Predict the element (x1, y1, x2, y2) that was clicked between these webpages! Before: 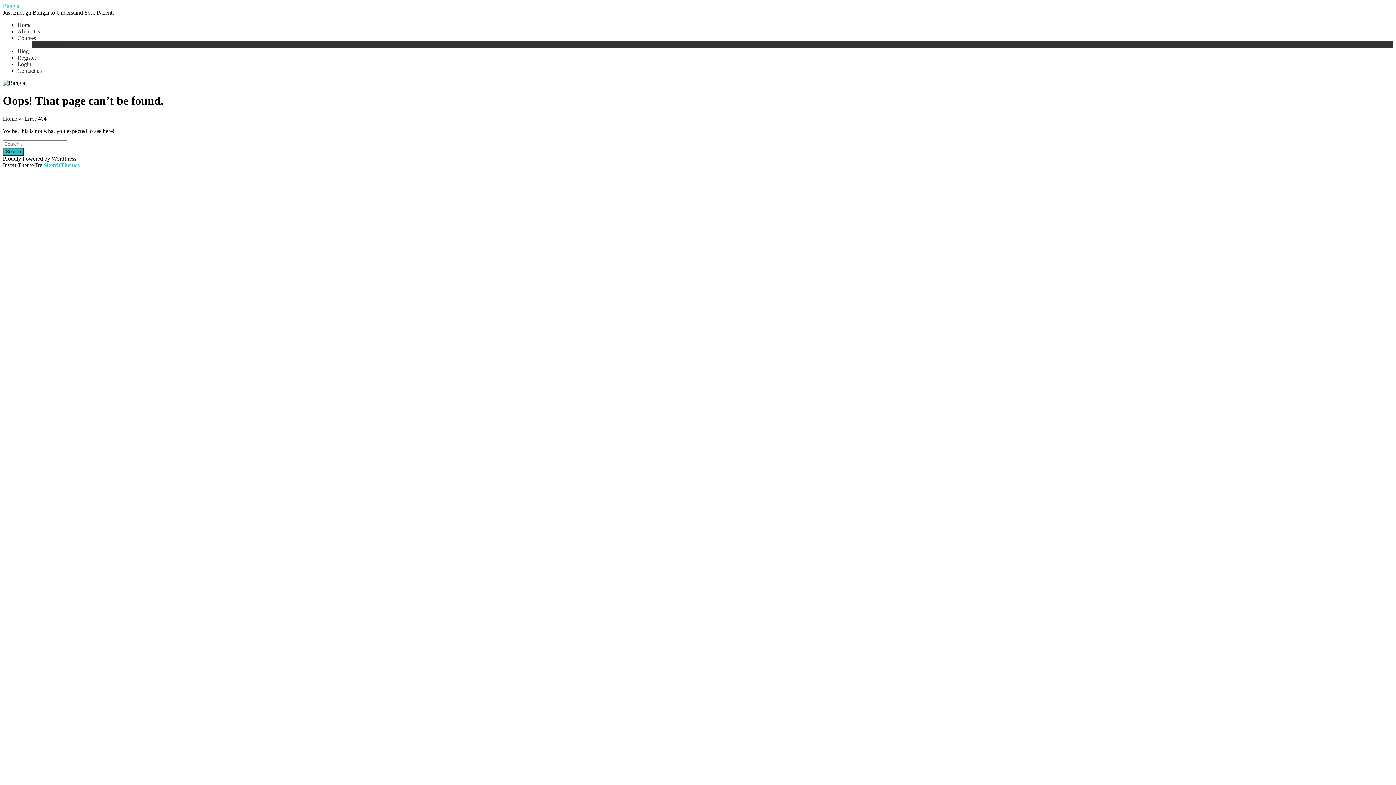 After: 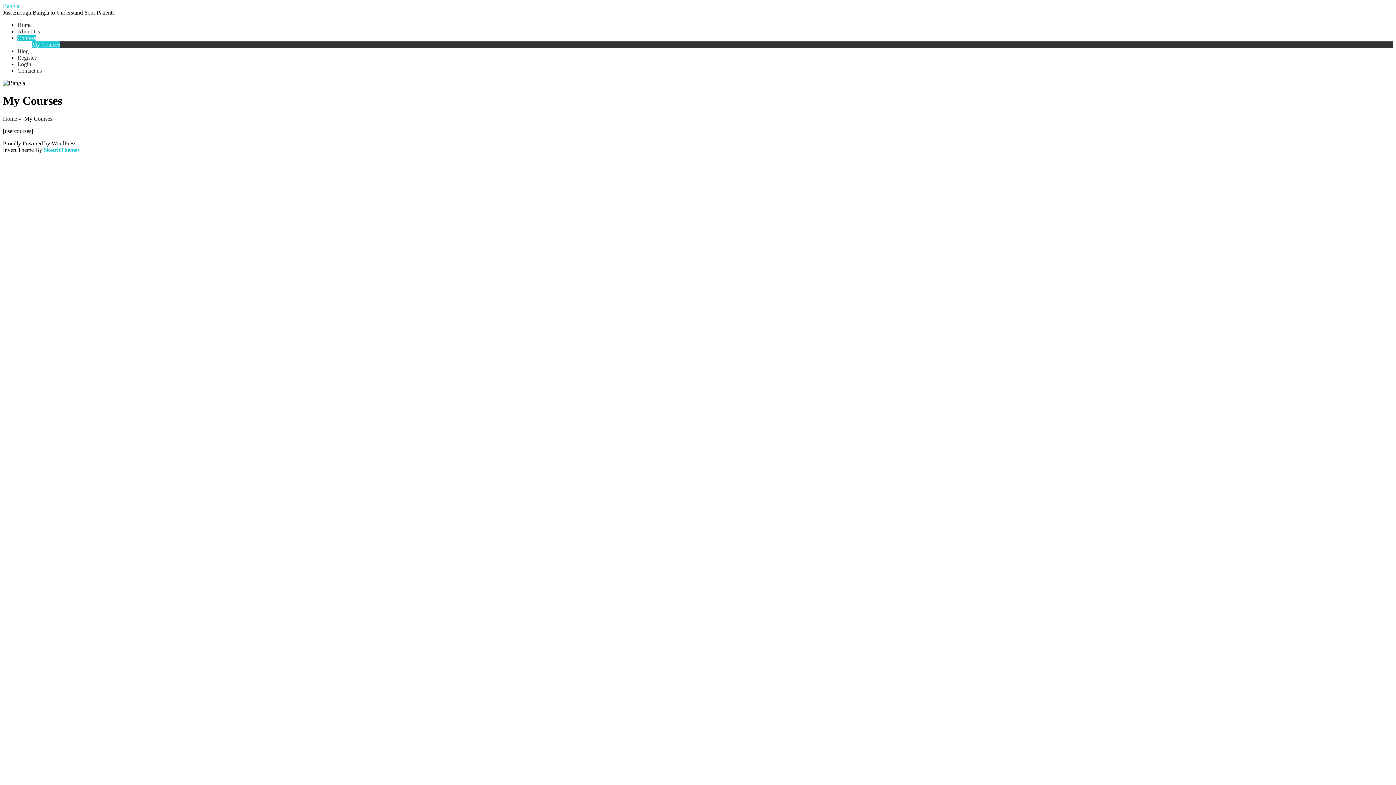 Action: bbox: (32, 41, 60, 47) label: My Courses